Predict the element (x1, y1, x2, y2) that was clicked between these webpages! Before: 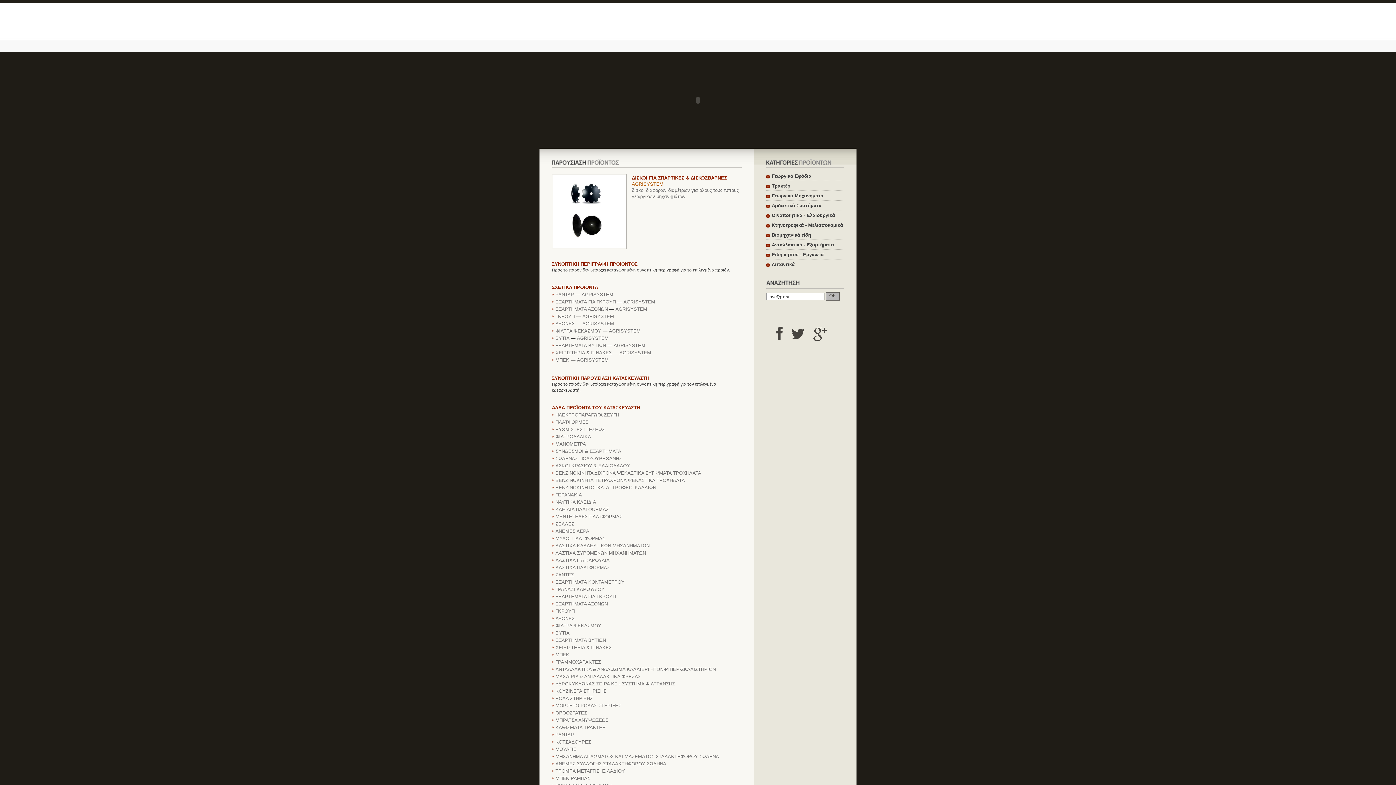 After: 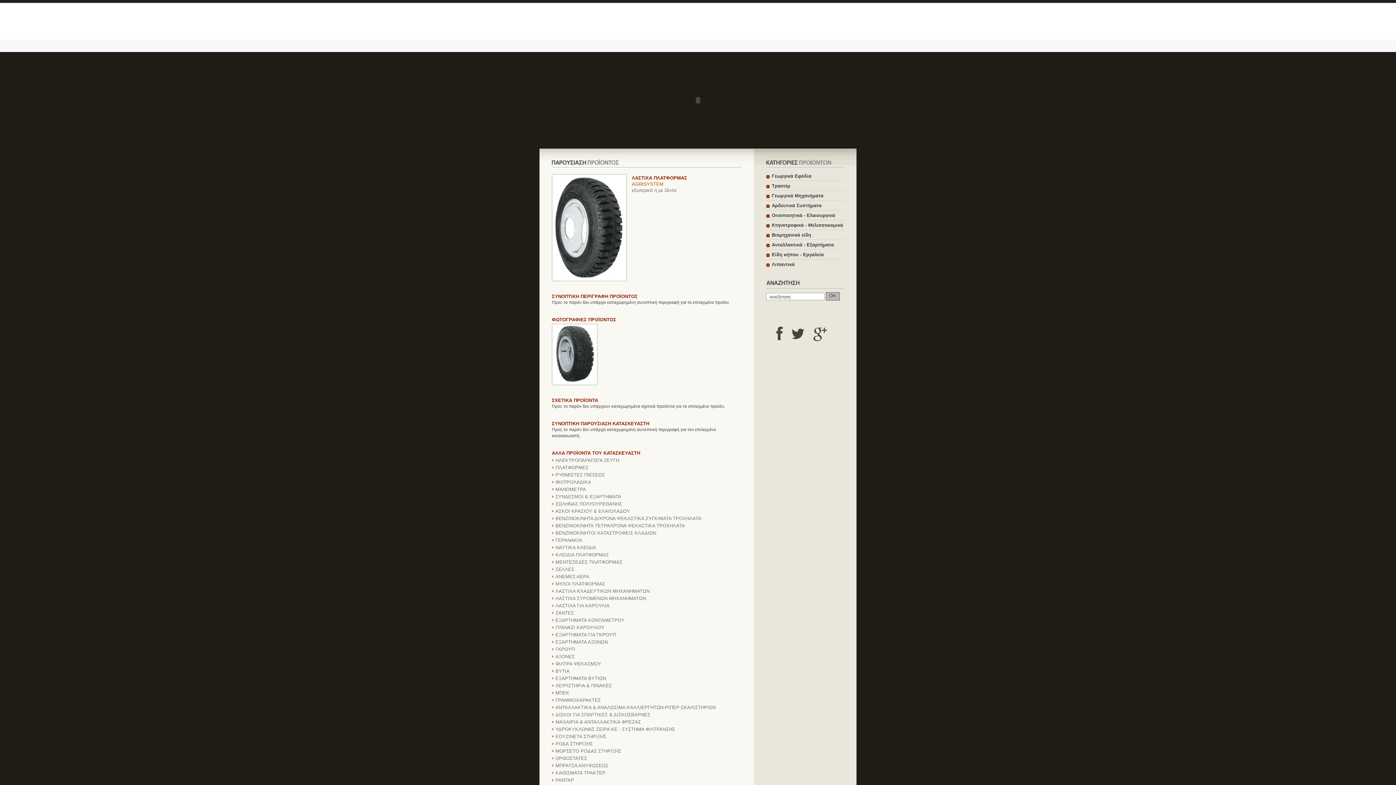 Action: bbox: (555, 565, 610, 570) label: ΛΑΣΤΙΧΑ ΠΛΑΤΦΟΡΜΑΣ